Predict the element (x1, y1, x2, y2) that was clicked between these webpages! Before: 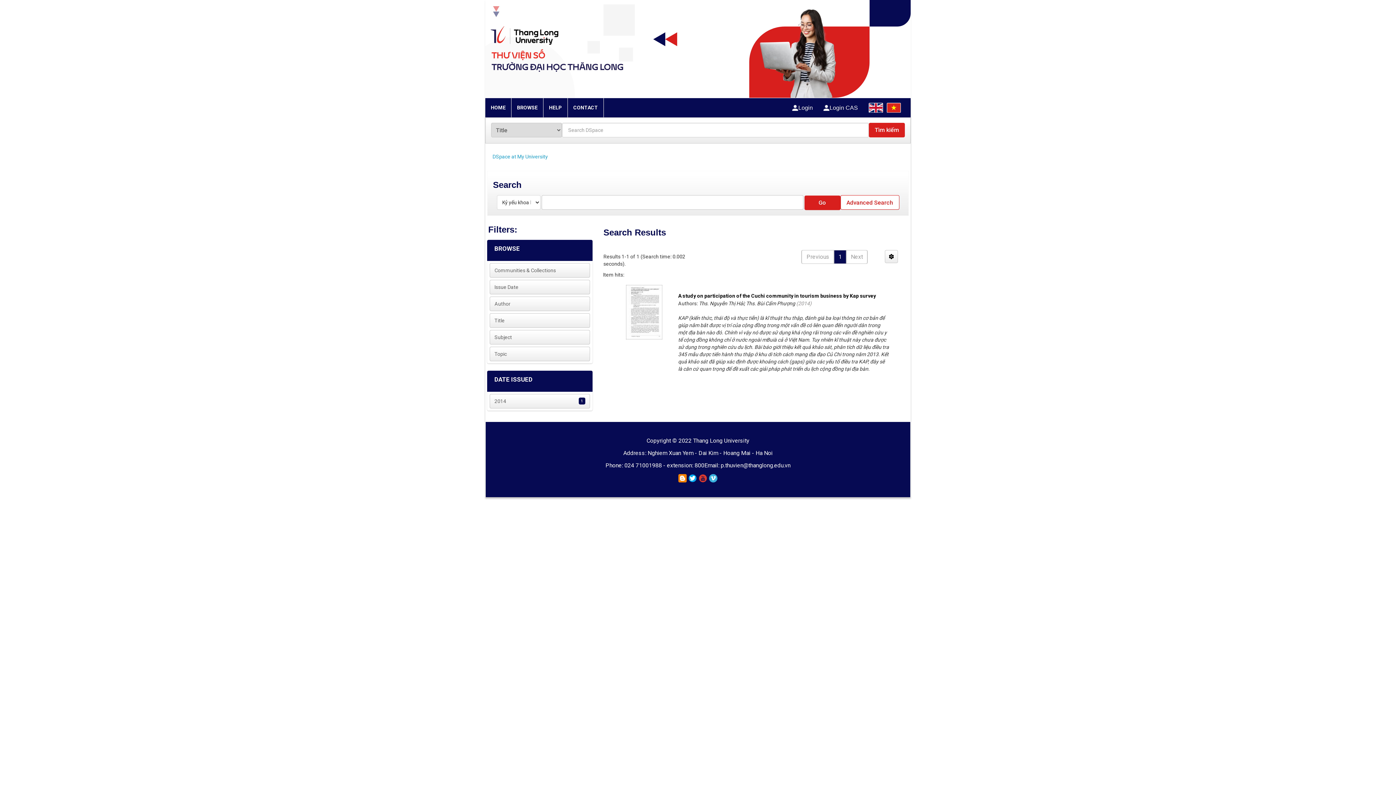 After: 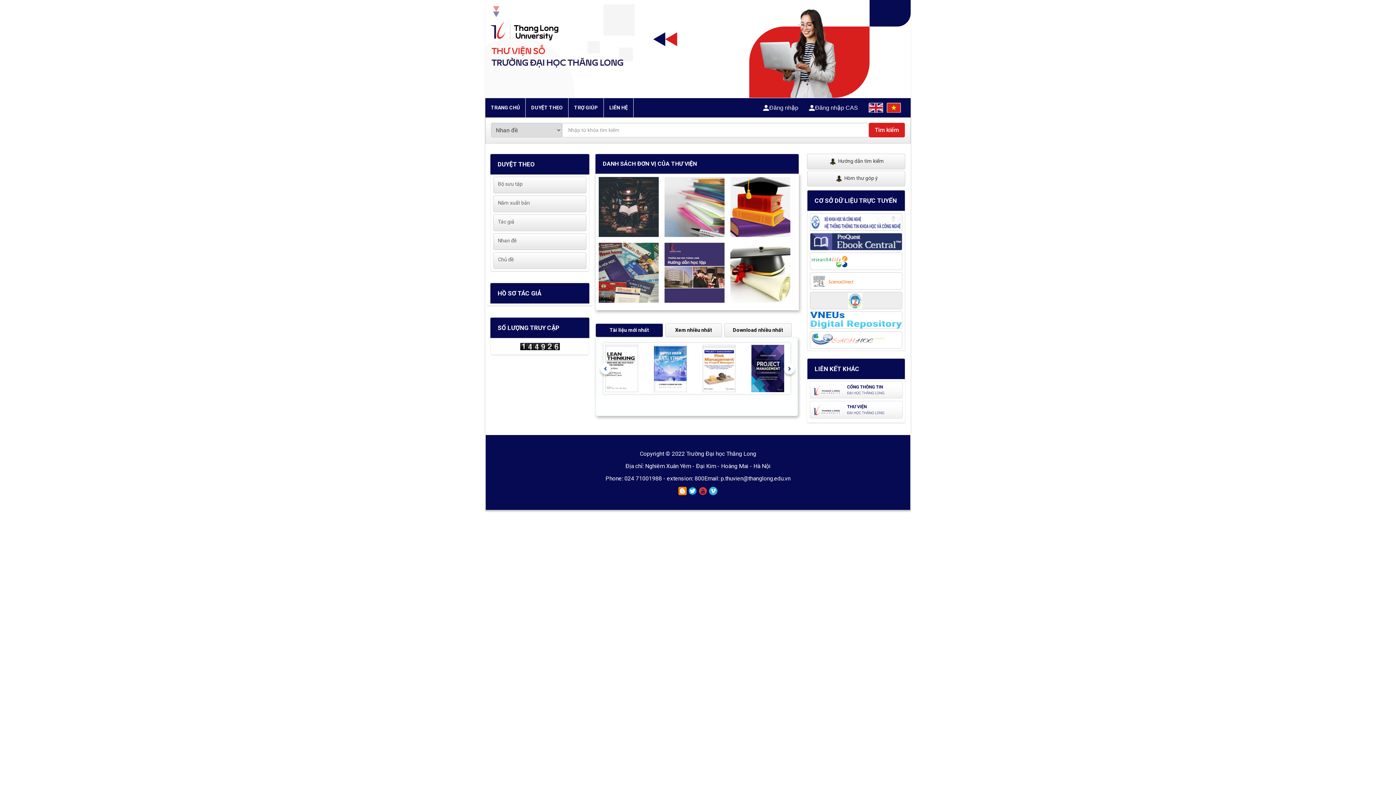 Action: bbox: (490, 26, 623, 72)